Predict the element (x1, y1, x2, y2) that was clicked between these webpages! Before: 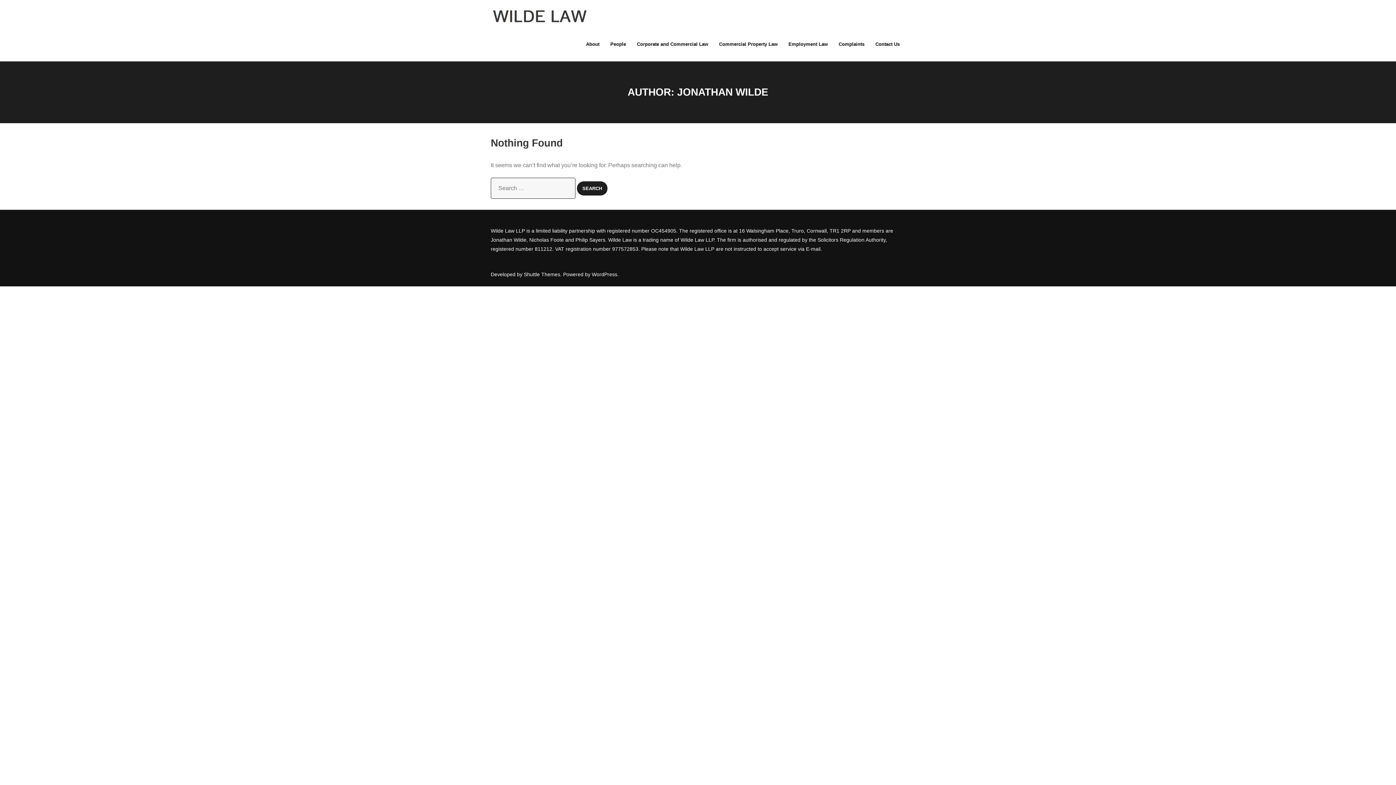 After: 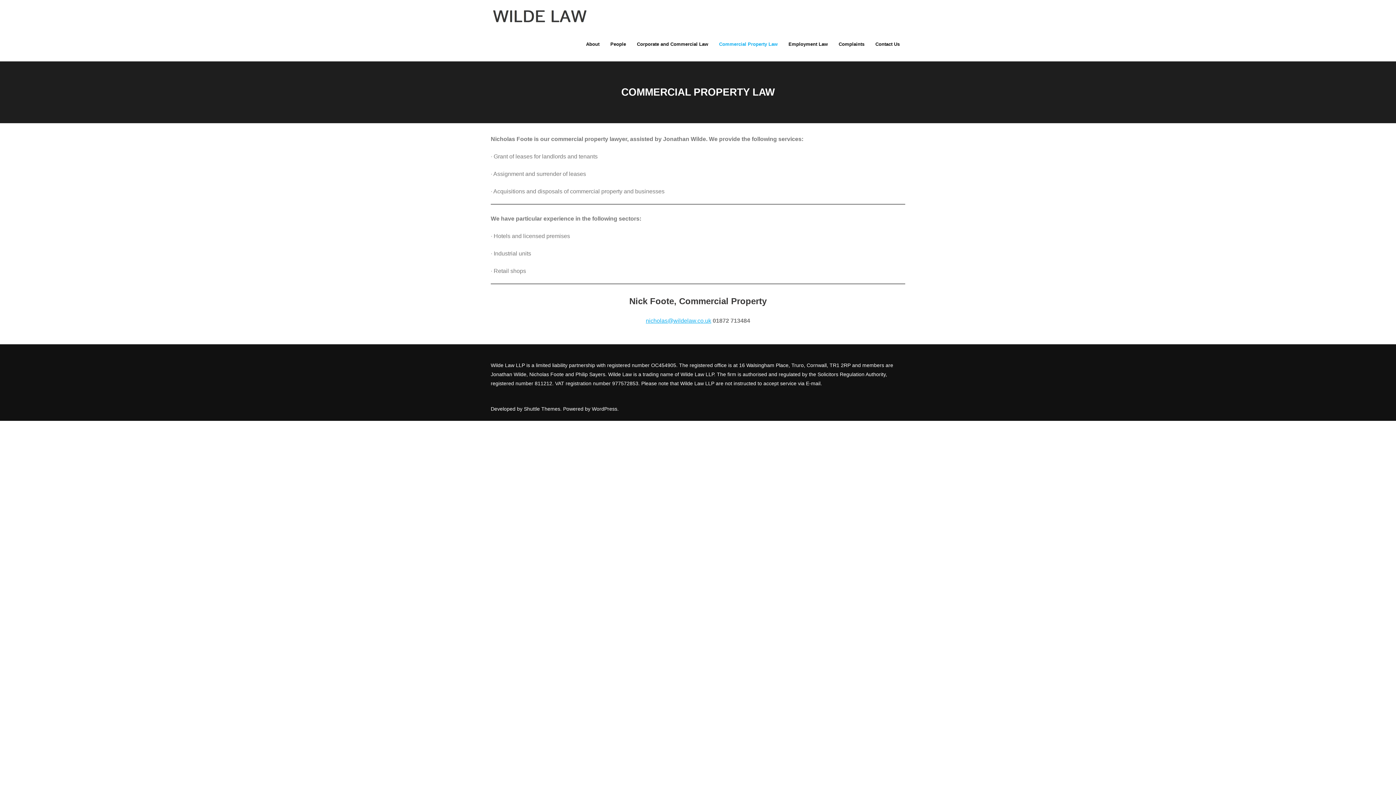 Action: label: Commercial Property Law bbox: (713, 27, 783, 61)